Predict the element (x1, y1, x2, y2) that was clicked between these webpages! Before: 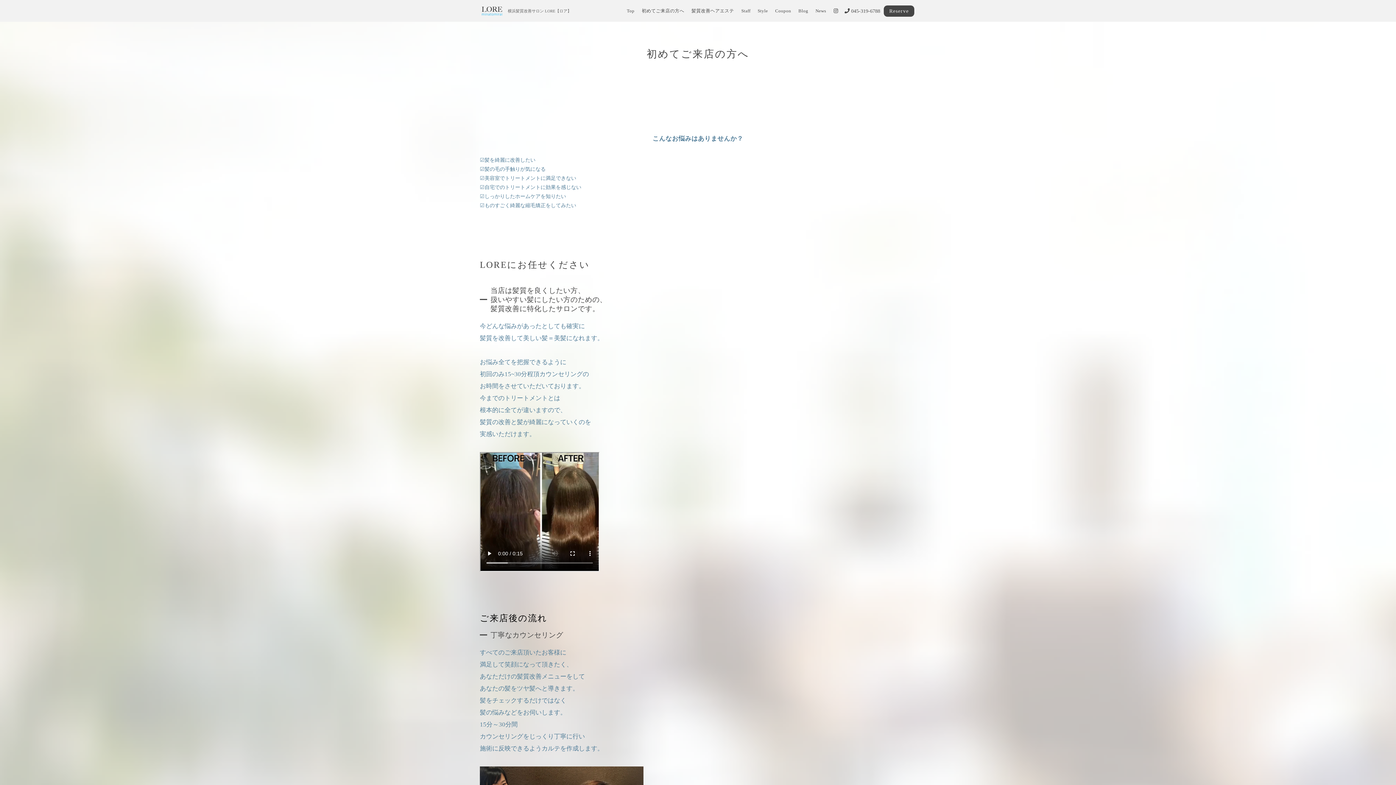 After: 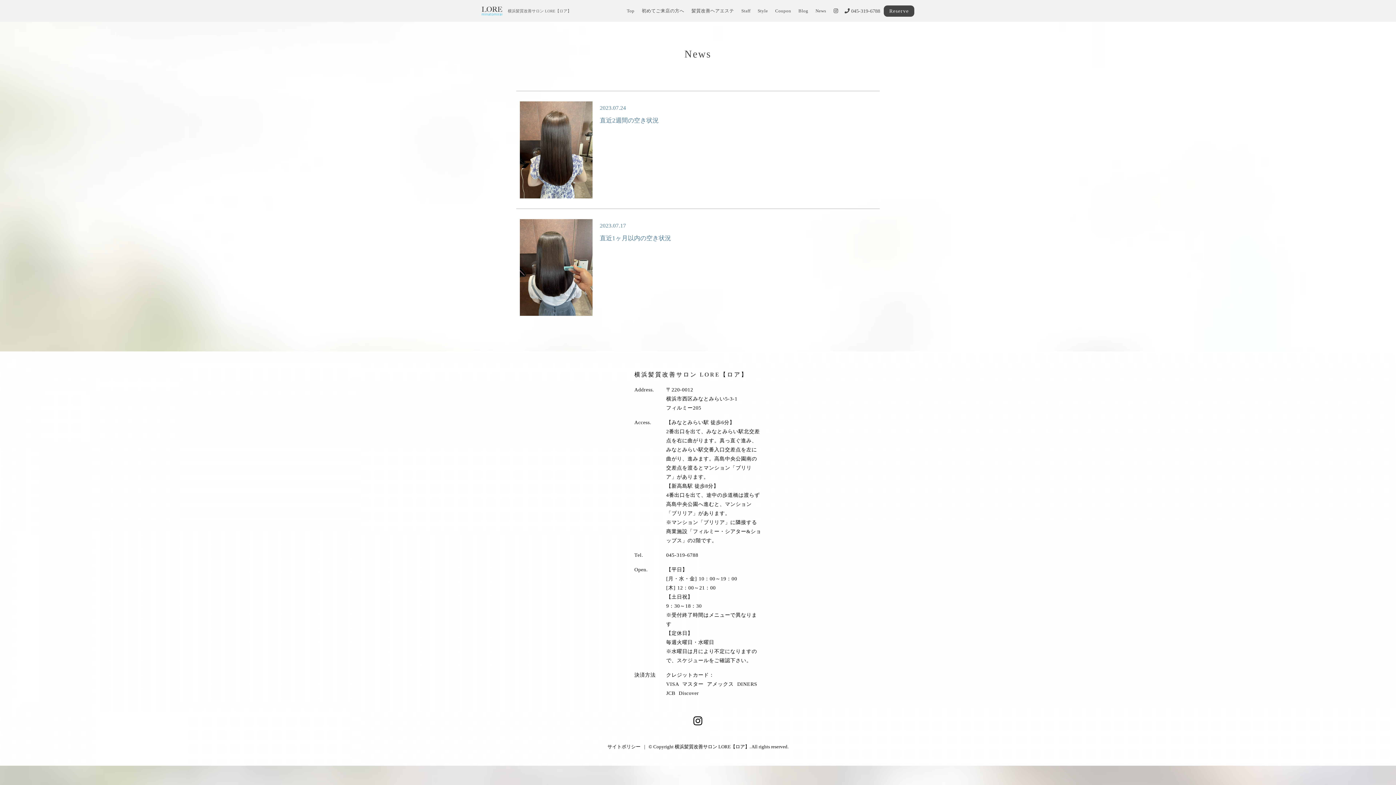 Action: bbox: (815, 8, 826, 13) label: News